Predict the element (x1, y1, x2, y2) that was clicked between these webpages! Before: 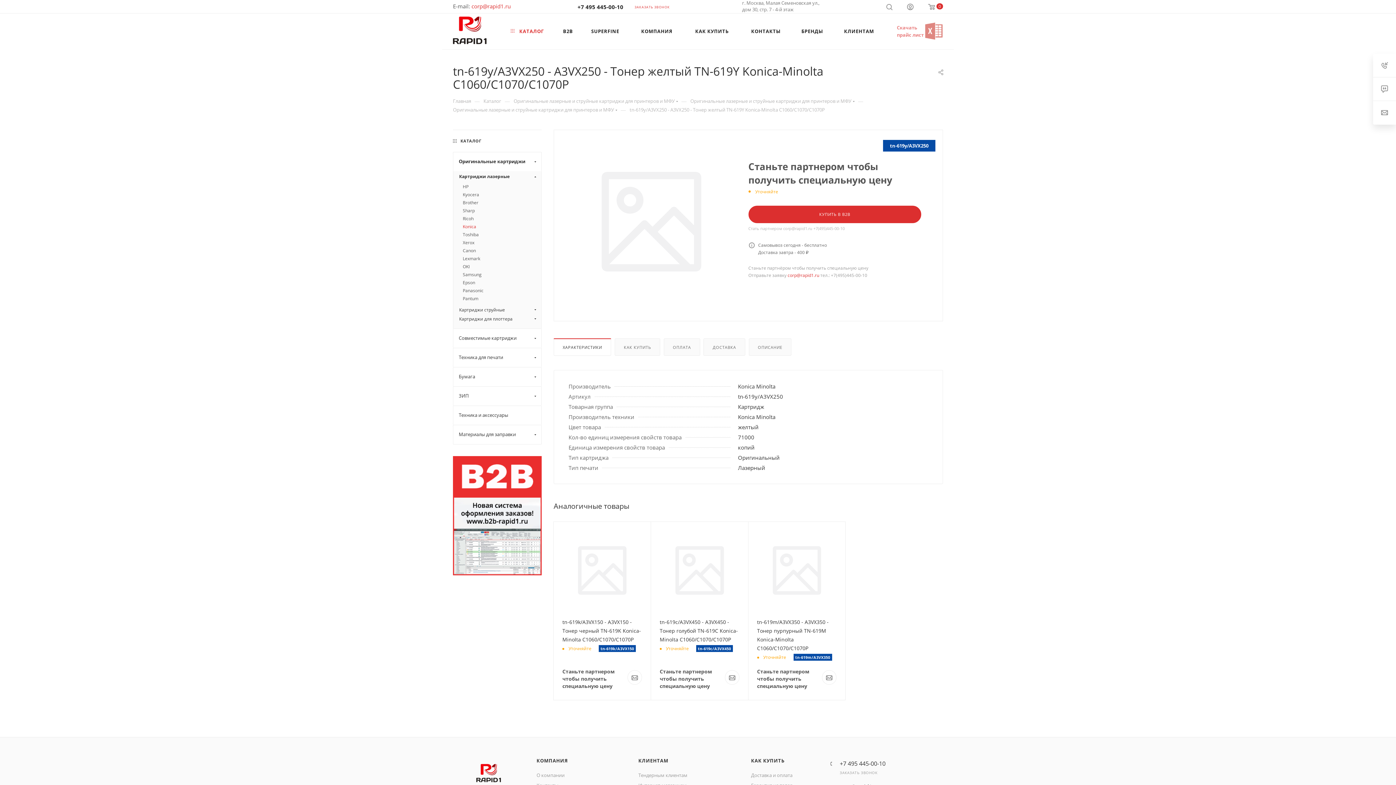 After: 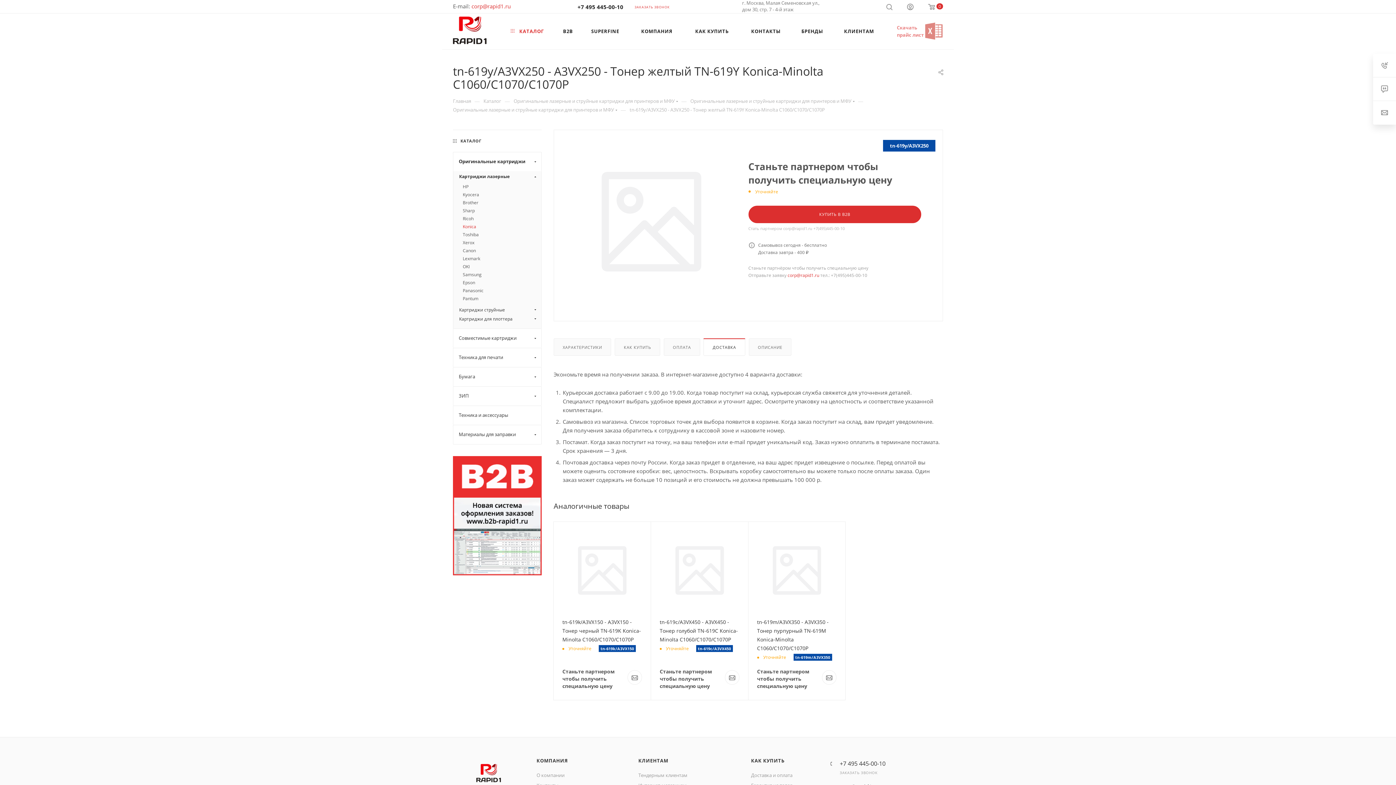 Action: bbox: (704, 338, 745, 355) label: ДОСТАВКА